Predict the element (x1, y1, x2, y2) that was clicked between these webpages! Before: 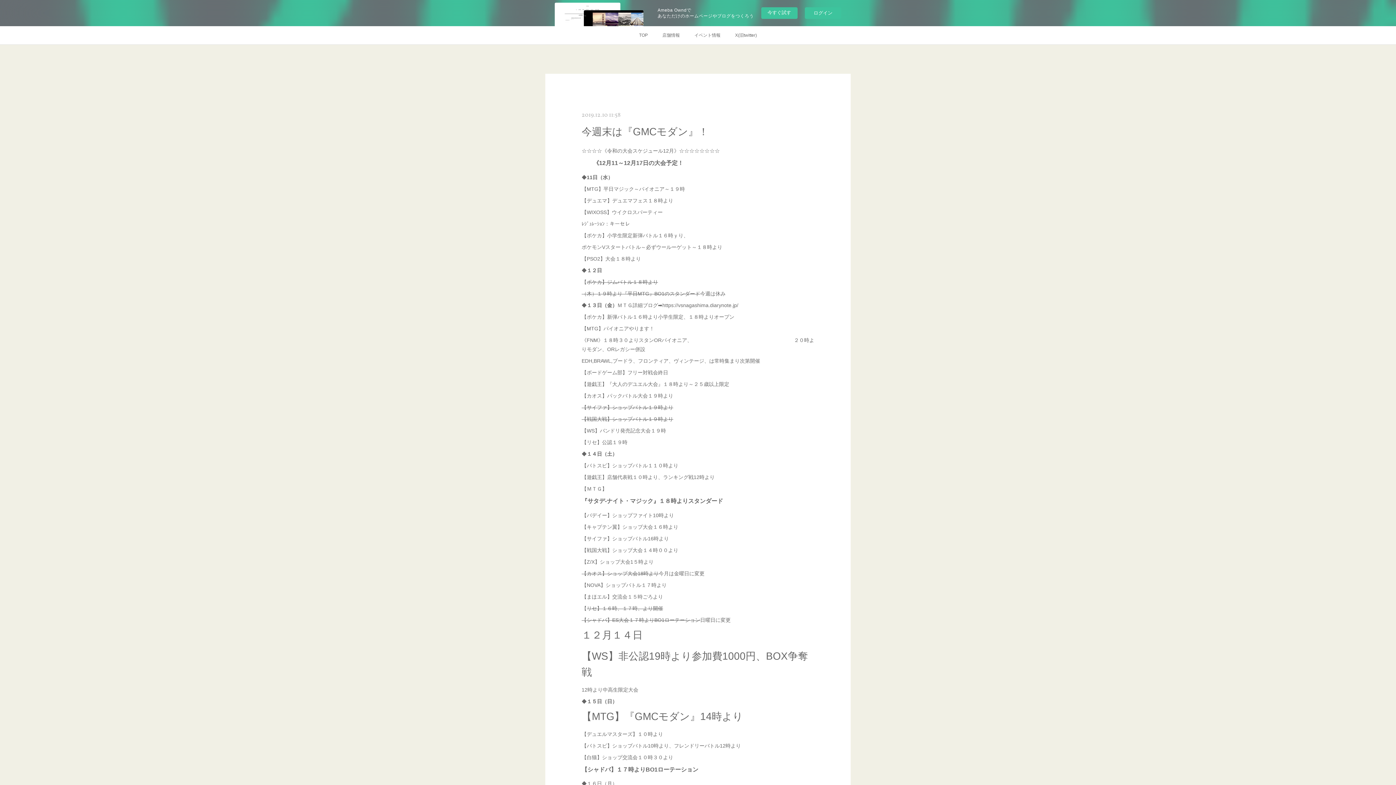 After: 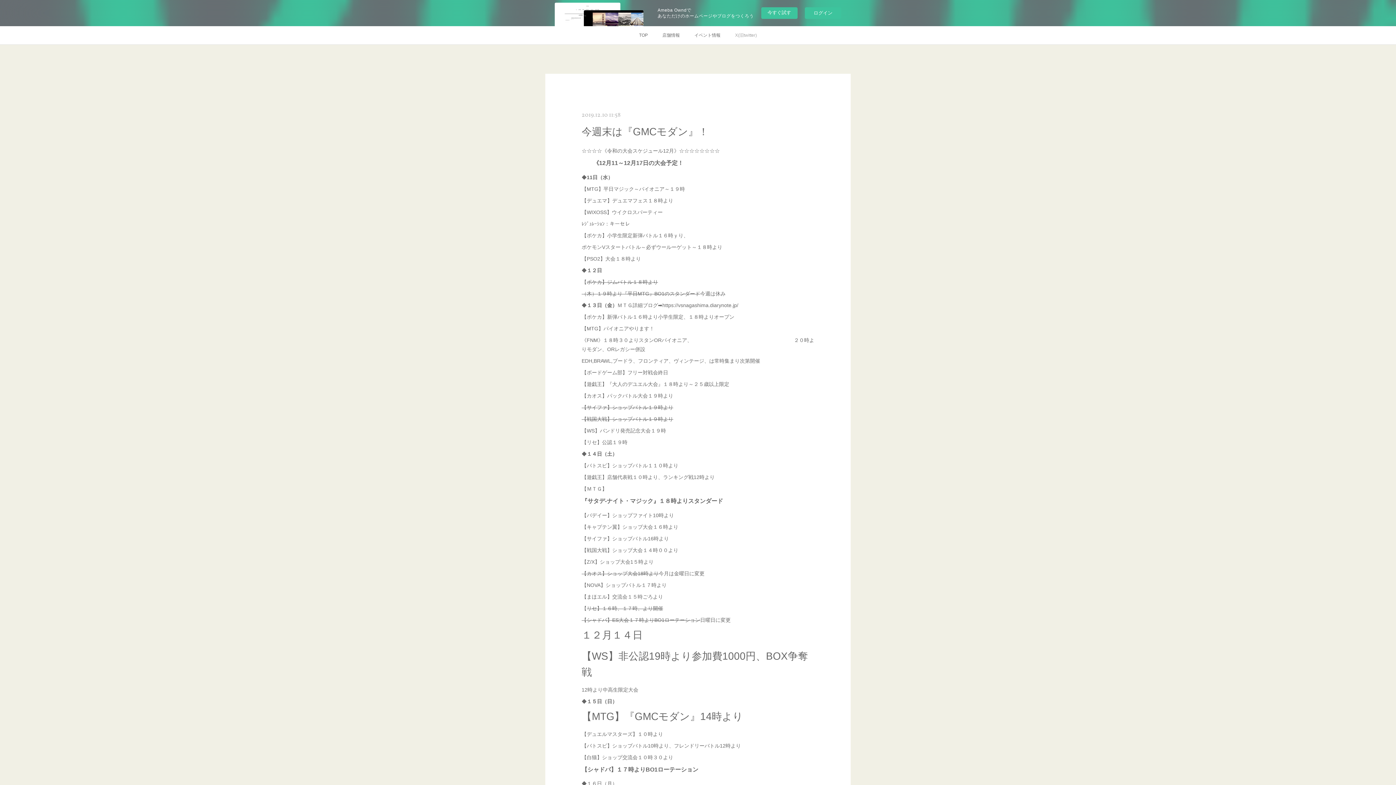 Action: bbox: (728, 26, 764, 44) label: X(旧twitter)